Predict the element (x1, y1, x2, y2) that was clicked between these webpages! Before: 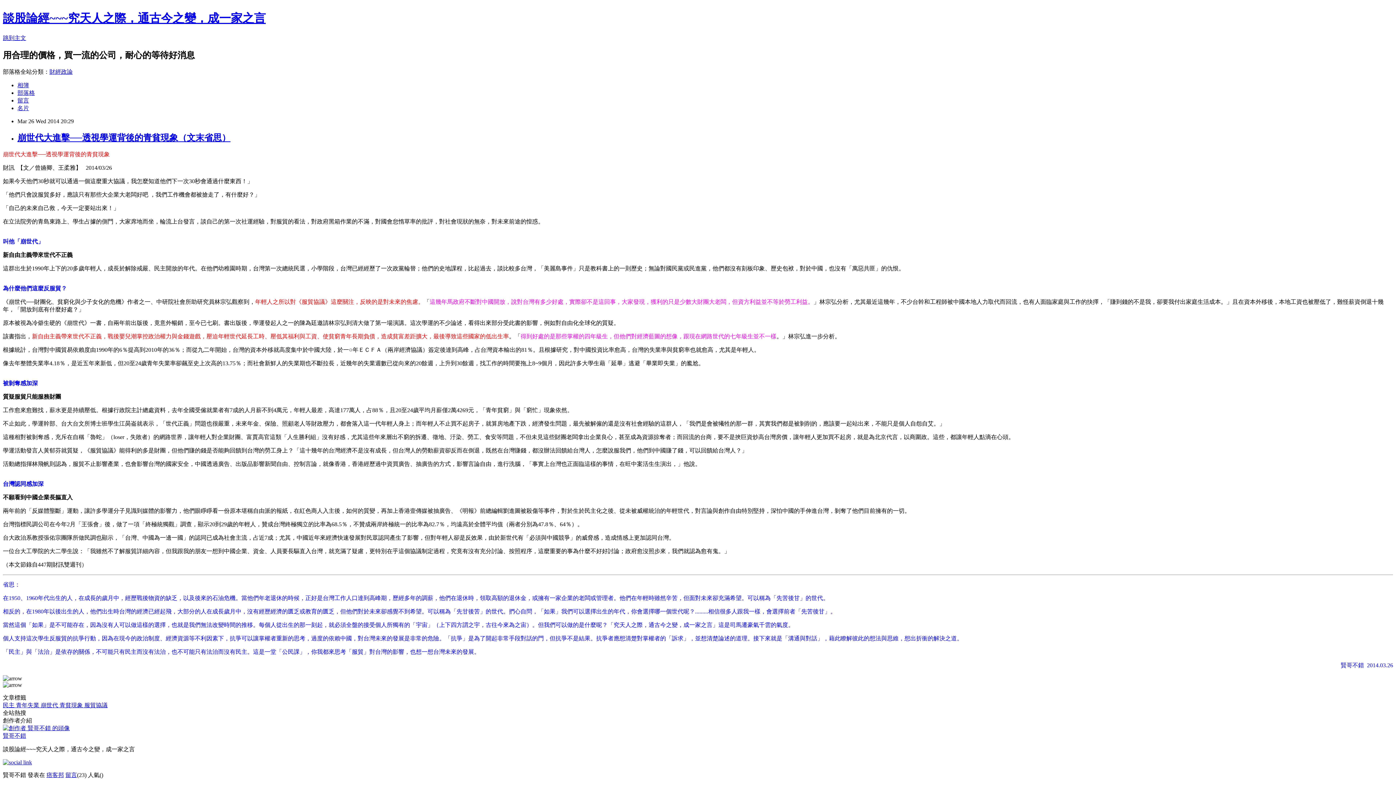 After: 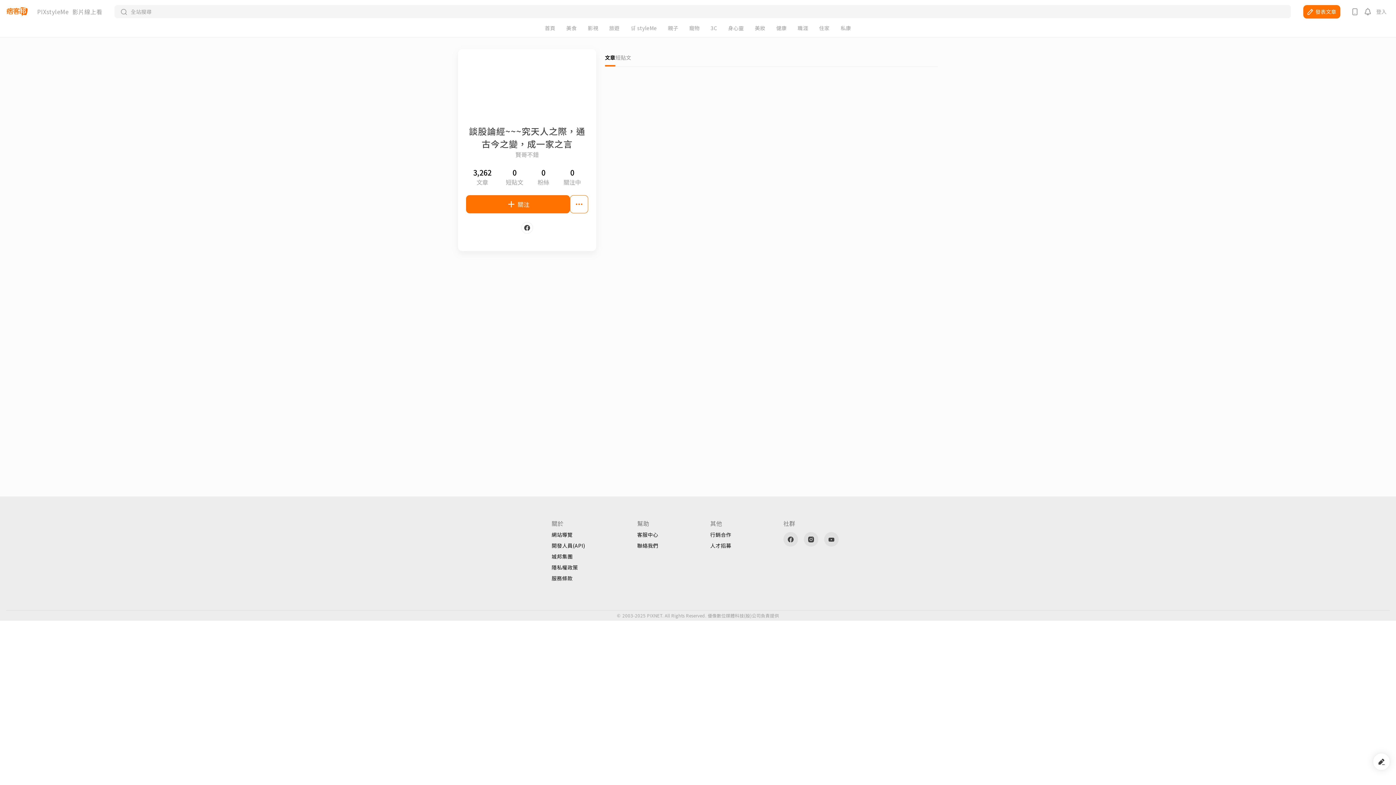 Action: label: 名片 bbox: (17, 104, 29, 111)